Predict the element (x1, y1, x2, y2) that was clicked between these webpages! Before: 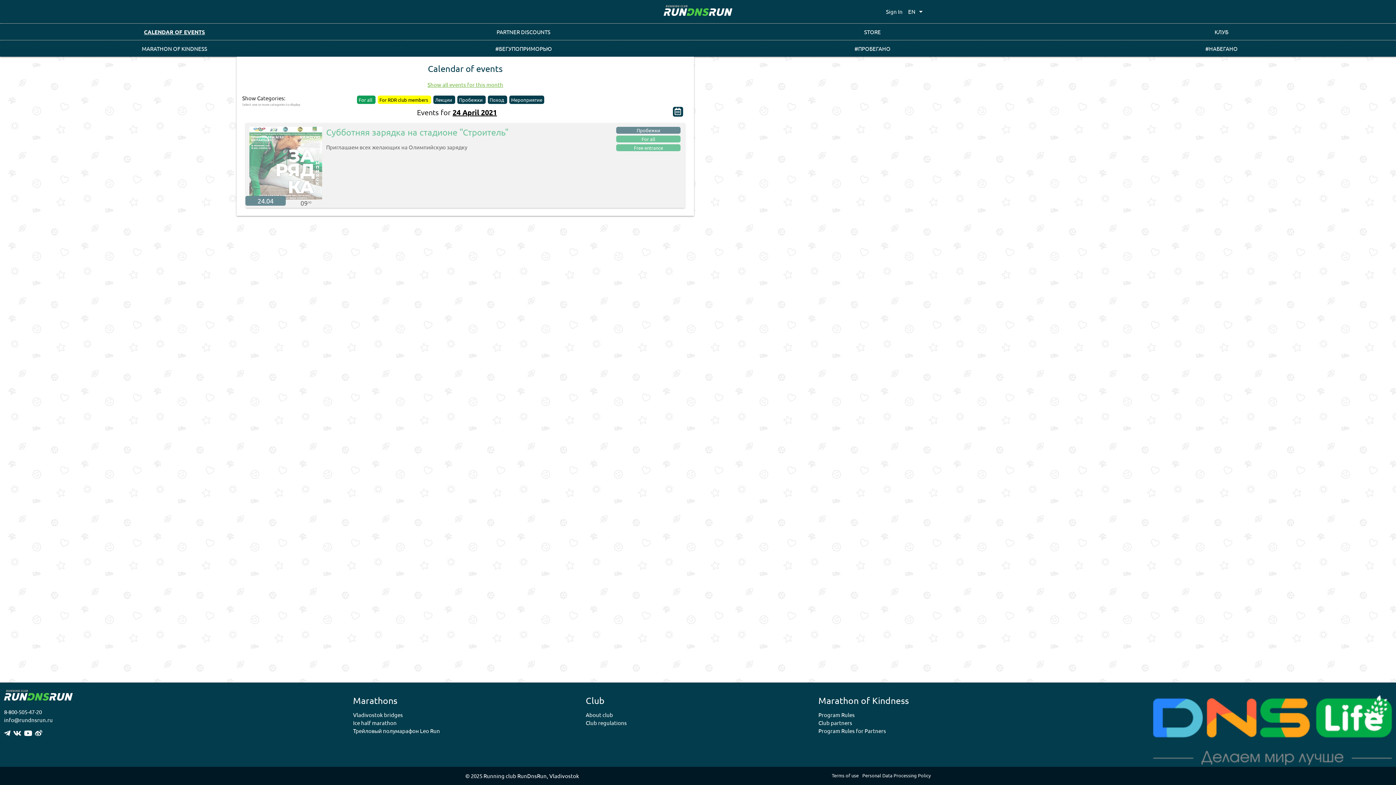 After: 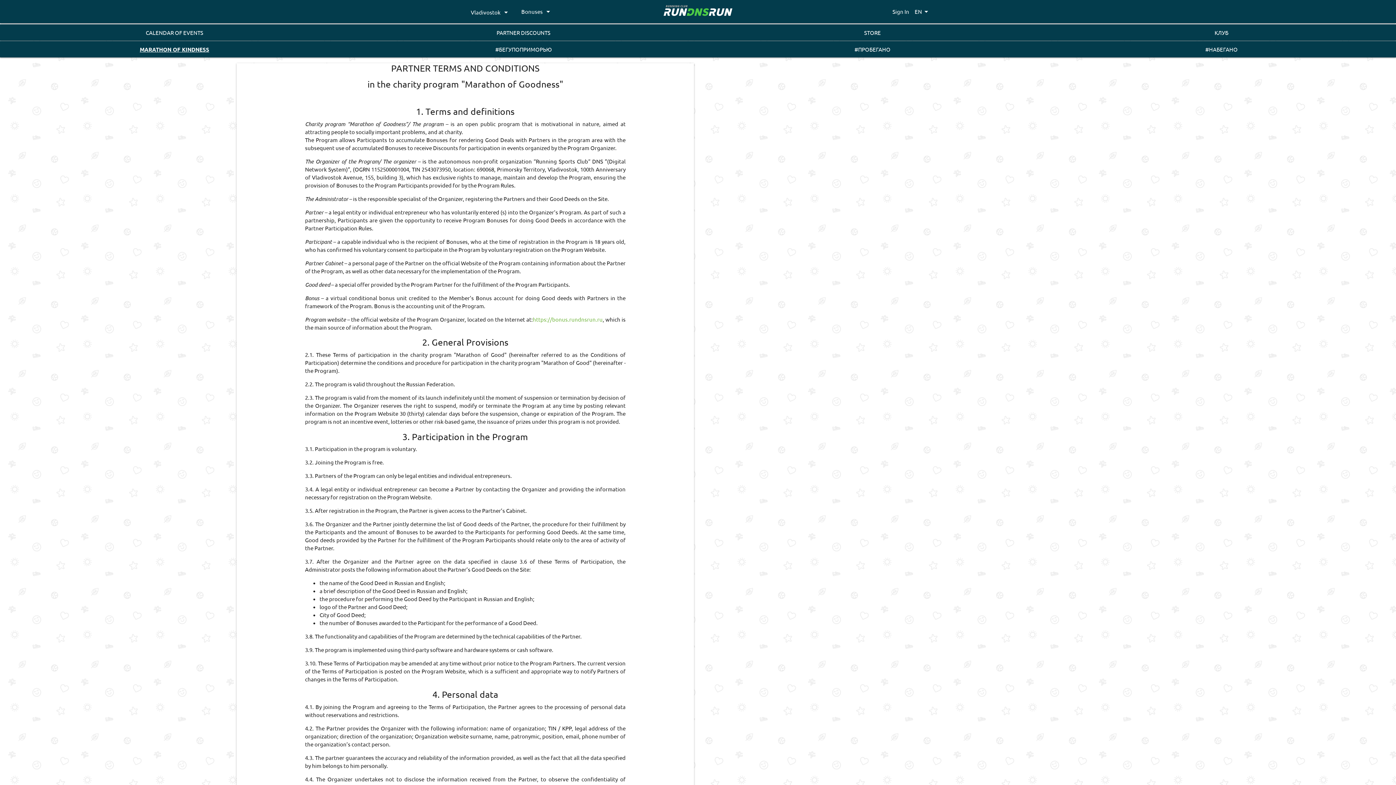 Action: bbox: (818, 727, 886, 734) label: Program Rules for Partners